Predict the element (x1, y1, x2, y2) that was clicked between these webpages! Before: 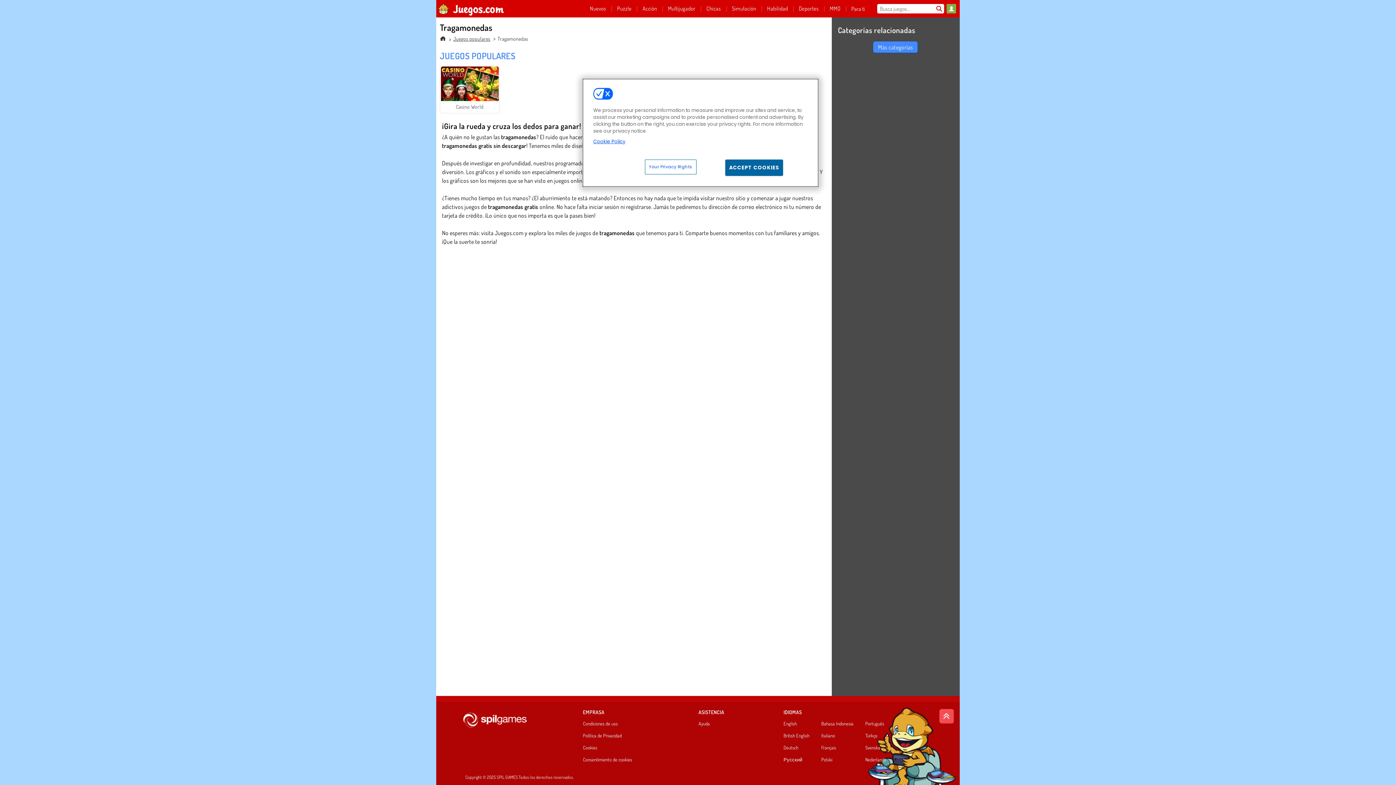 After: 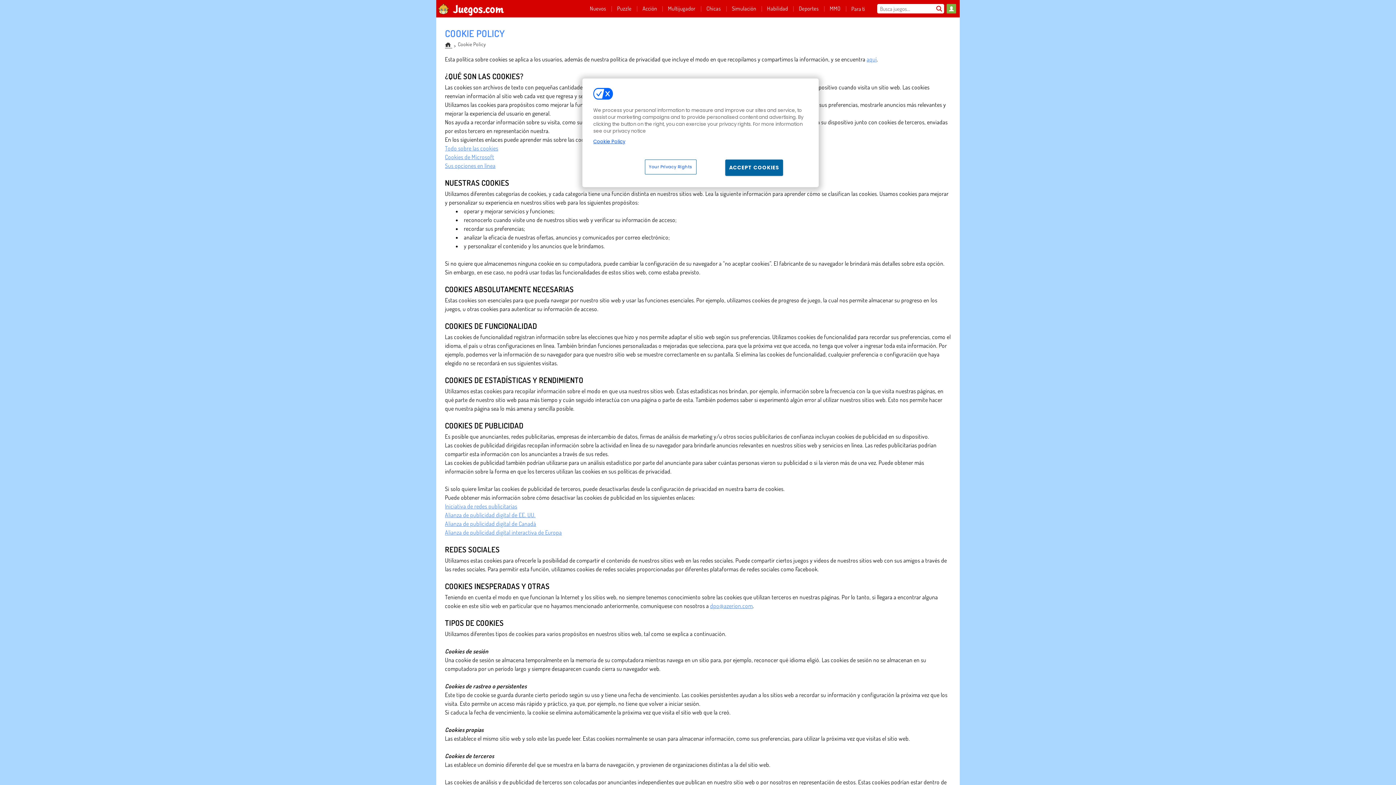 Action: label: Cookies bbox: (583, 745, 639, 753)